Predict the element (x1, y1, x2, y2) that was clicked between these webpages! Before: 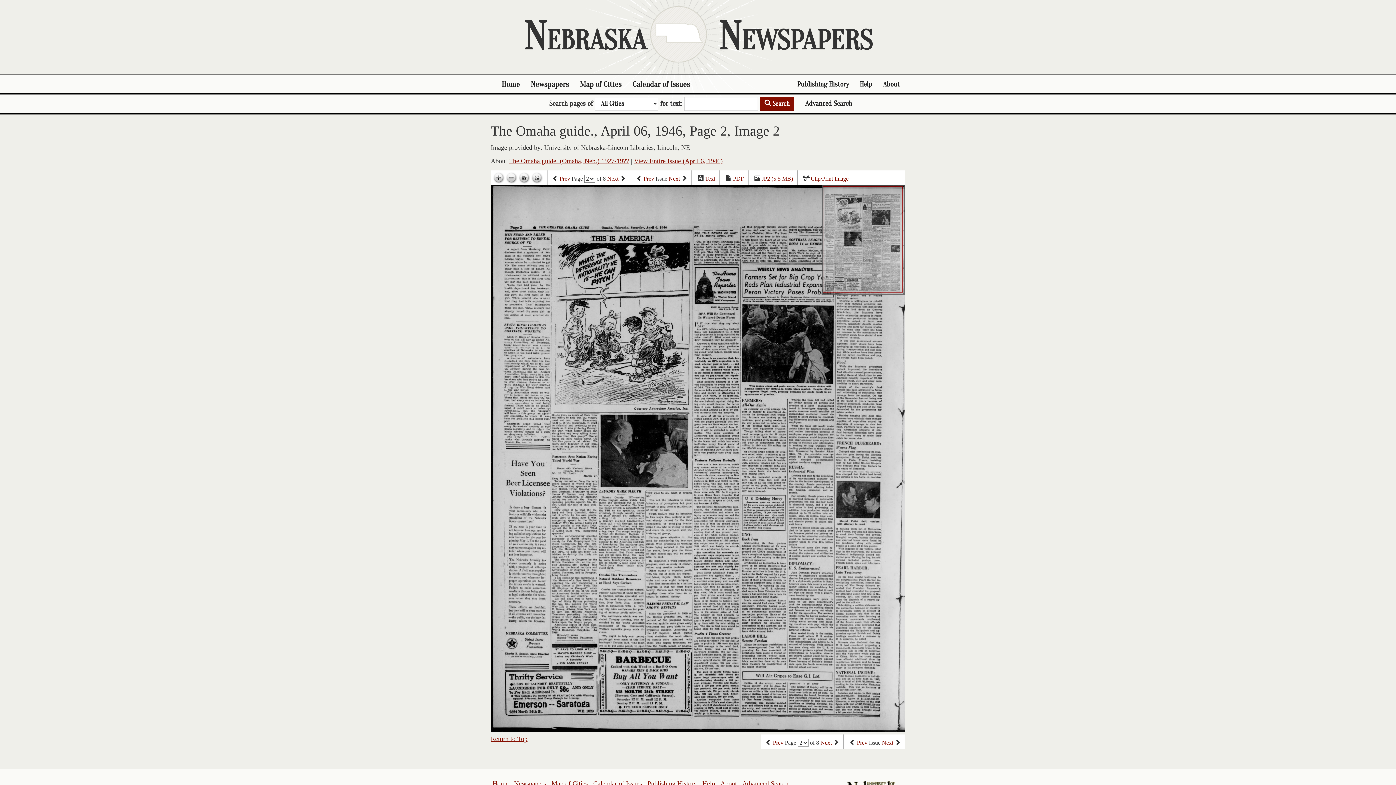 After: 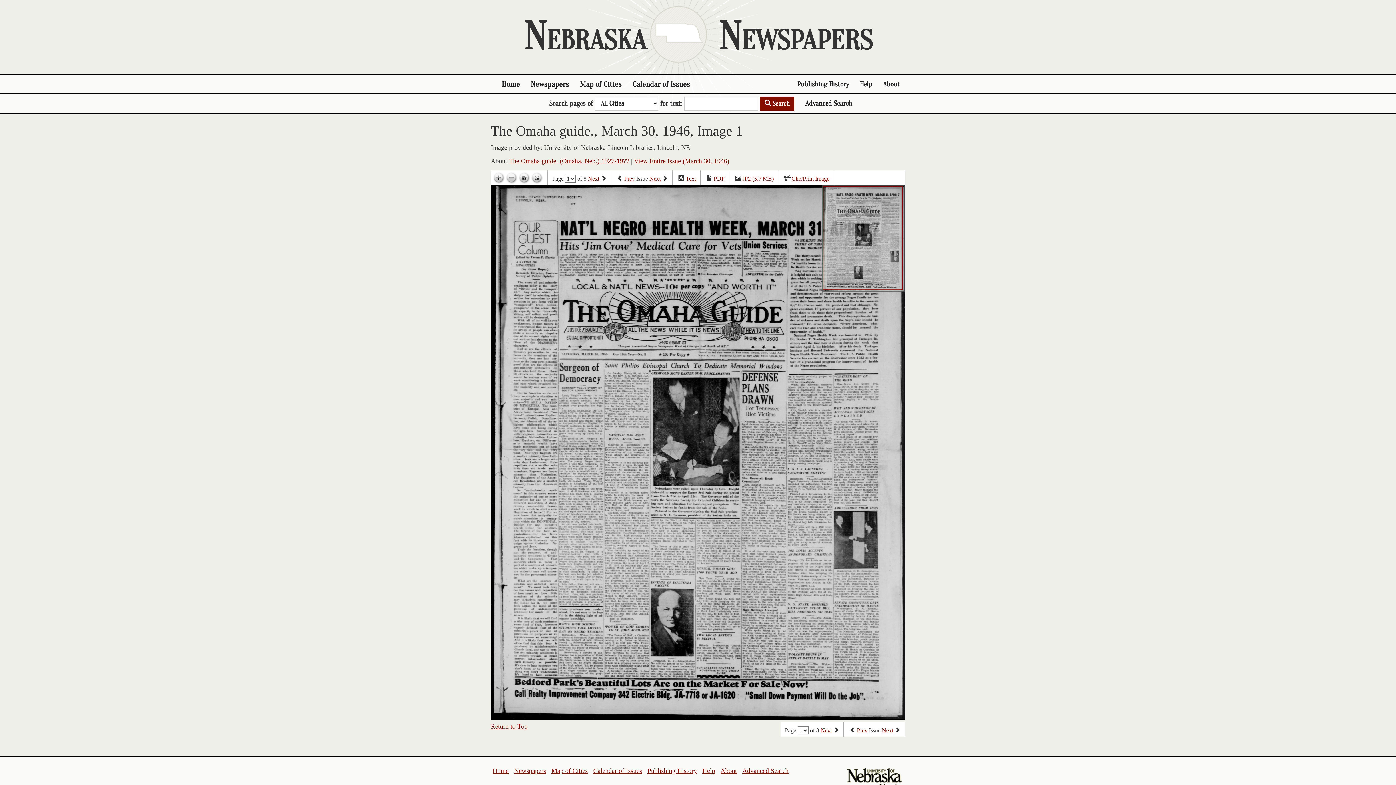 Action: bbox: (643, 175, 654, 182) label: Previous issue